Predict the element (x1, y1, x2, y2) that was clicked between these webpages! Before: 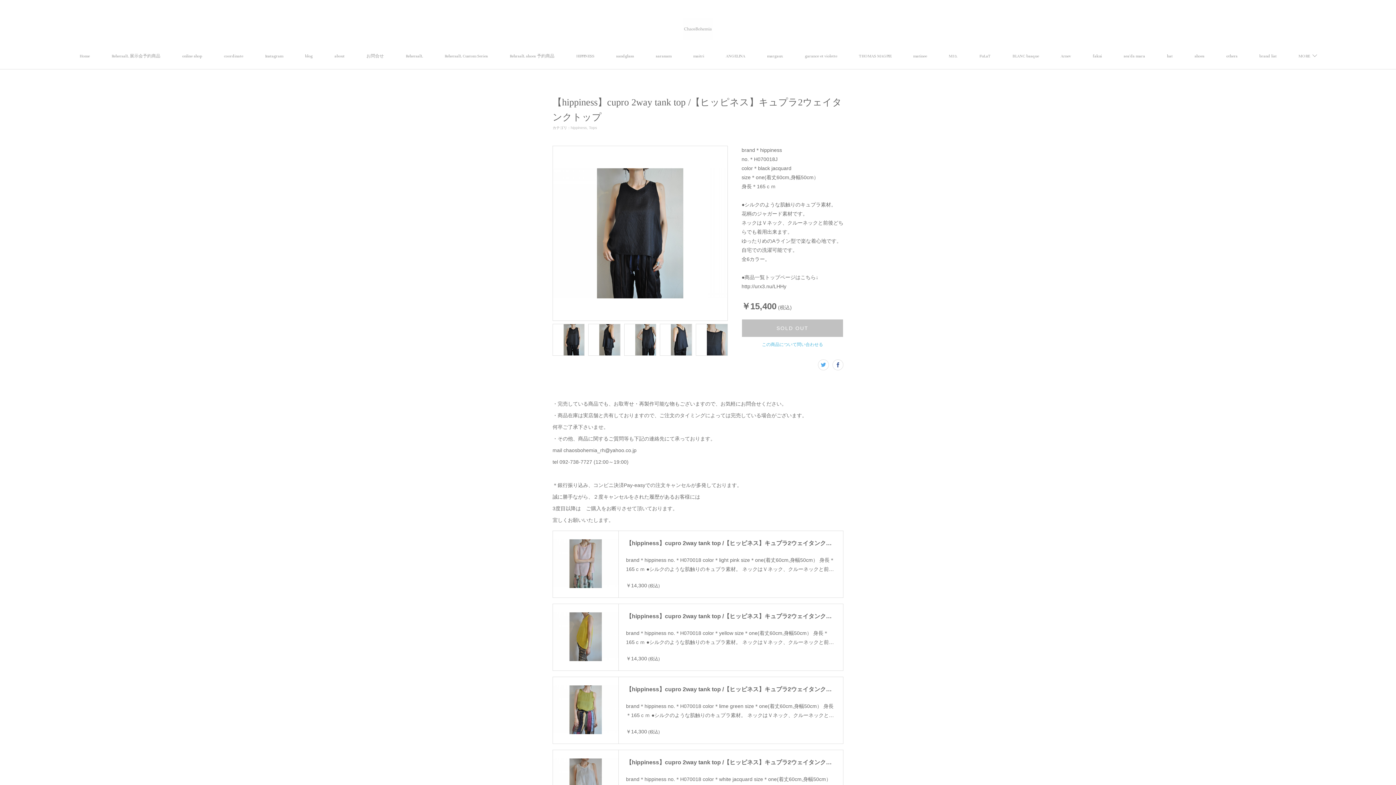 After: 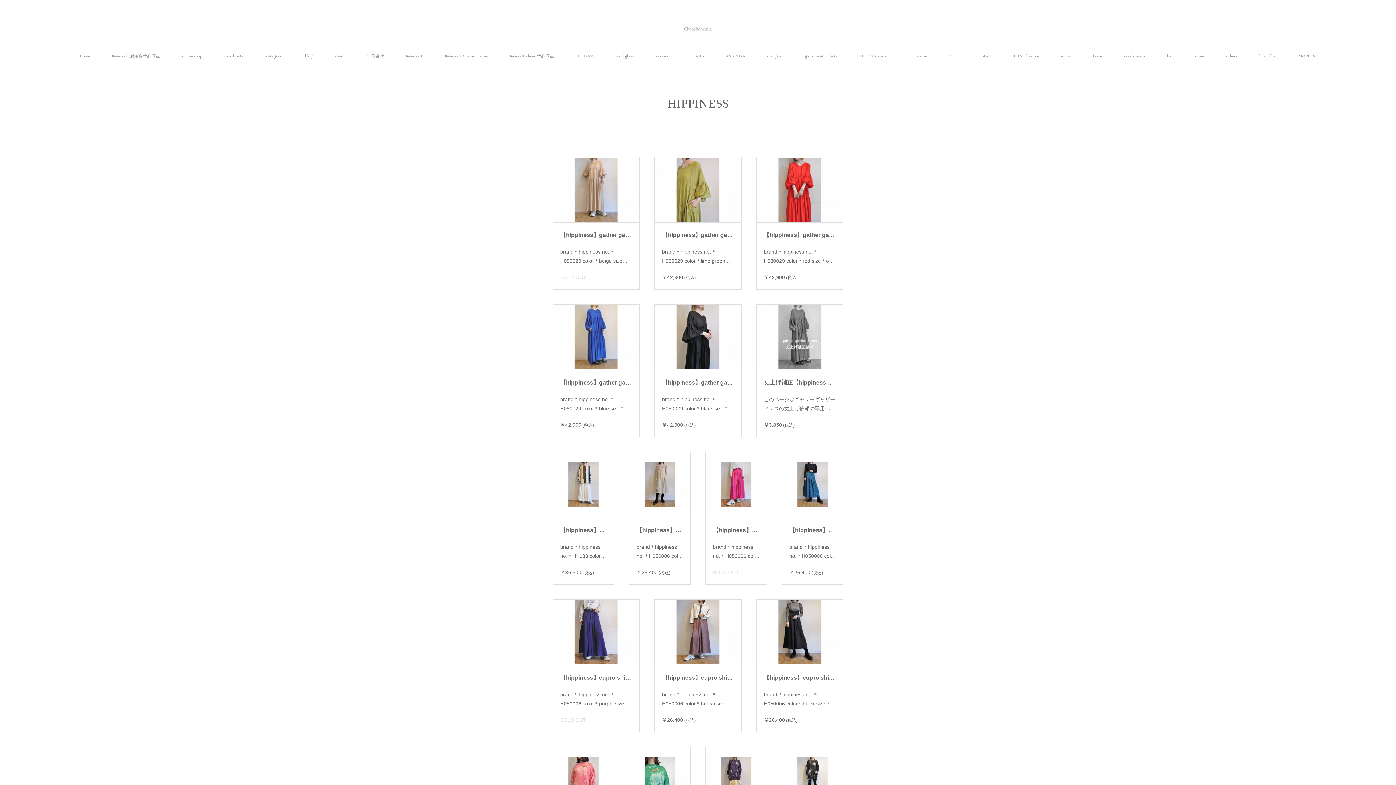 Action: bbox: (565, 43, 605, 69) label: HIPPINESS